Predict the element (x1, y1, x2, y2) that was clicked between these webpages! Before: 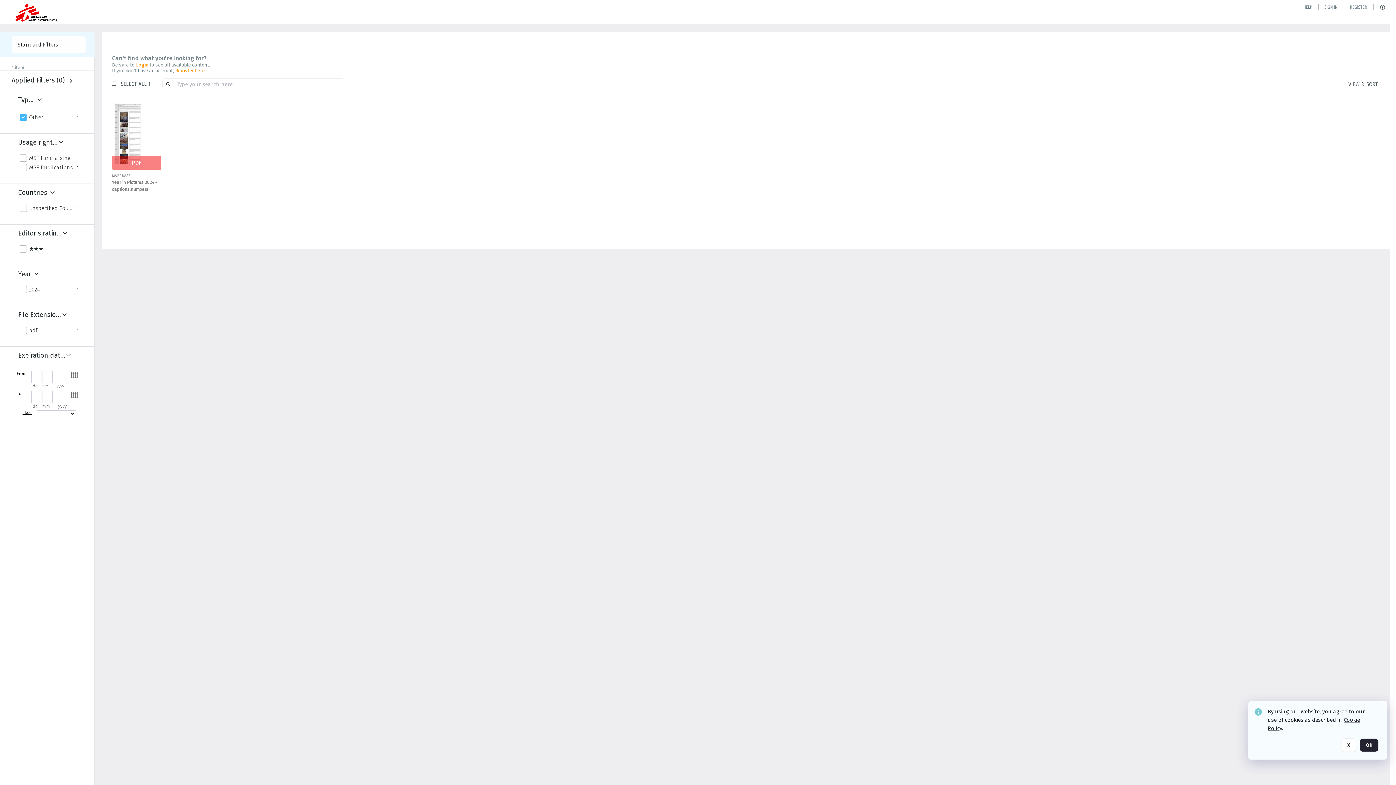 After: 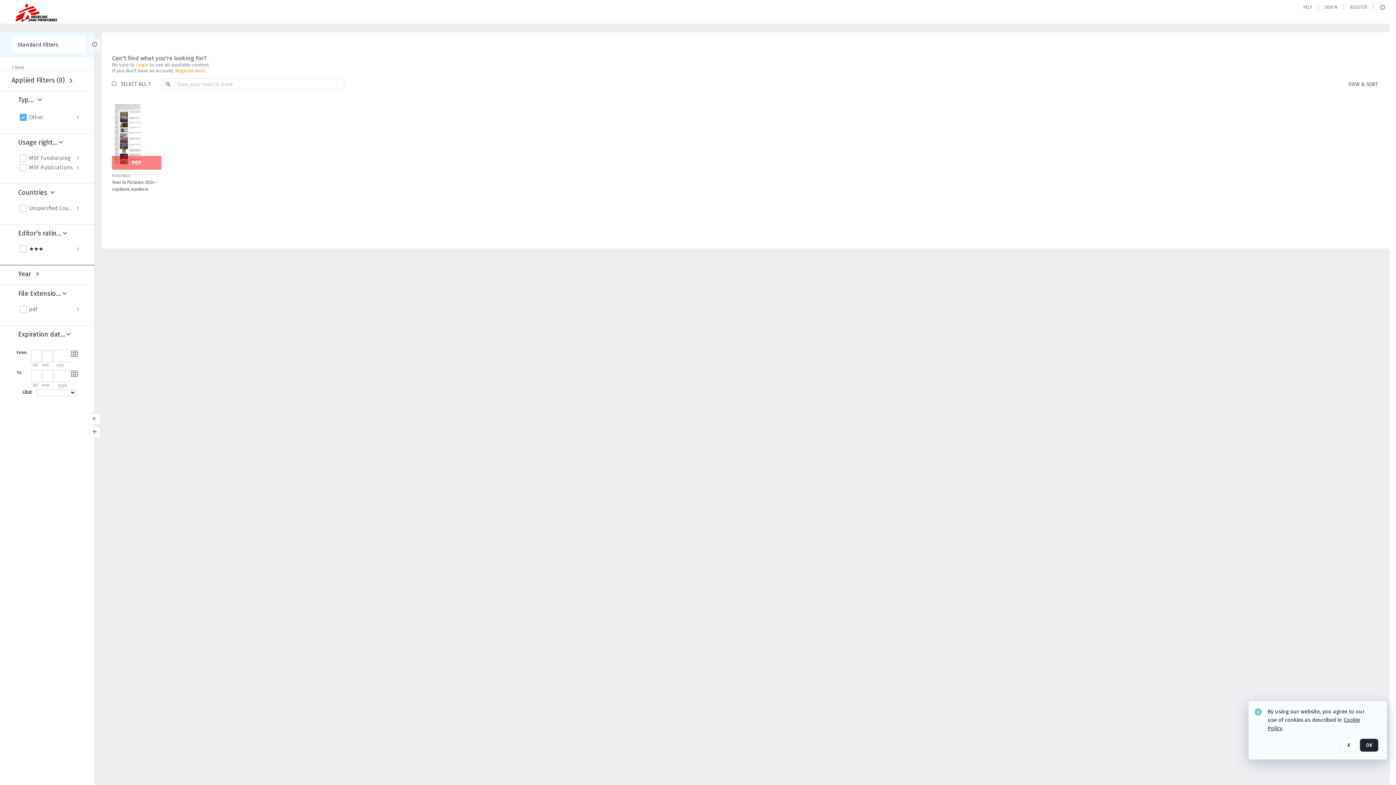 Action: bbox: (18, 270, 41, 278)